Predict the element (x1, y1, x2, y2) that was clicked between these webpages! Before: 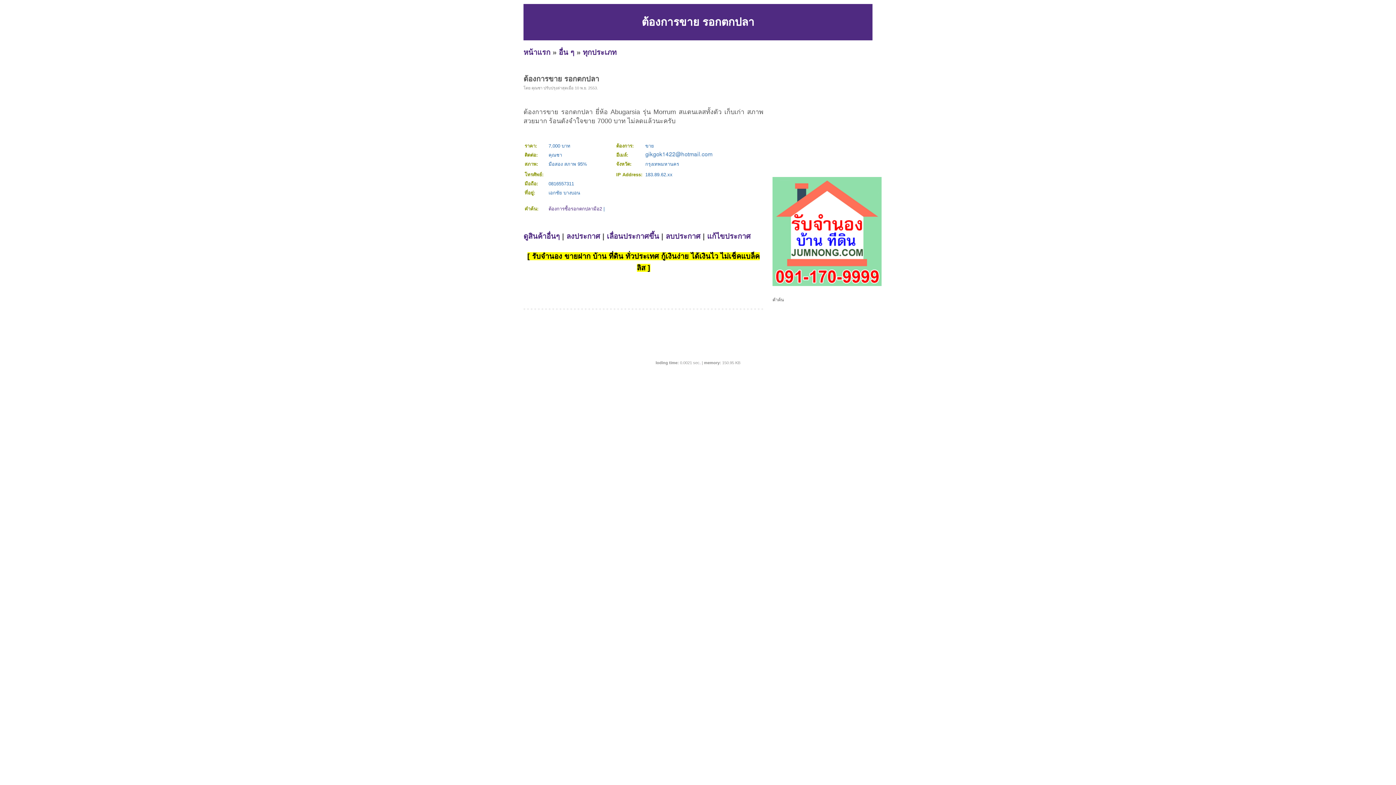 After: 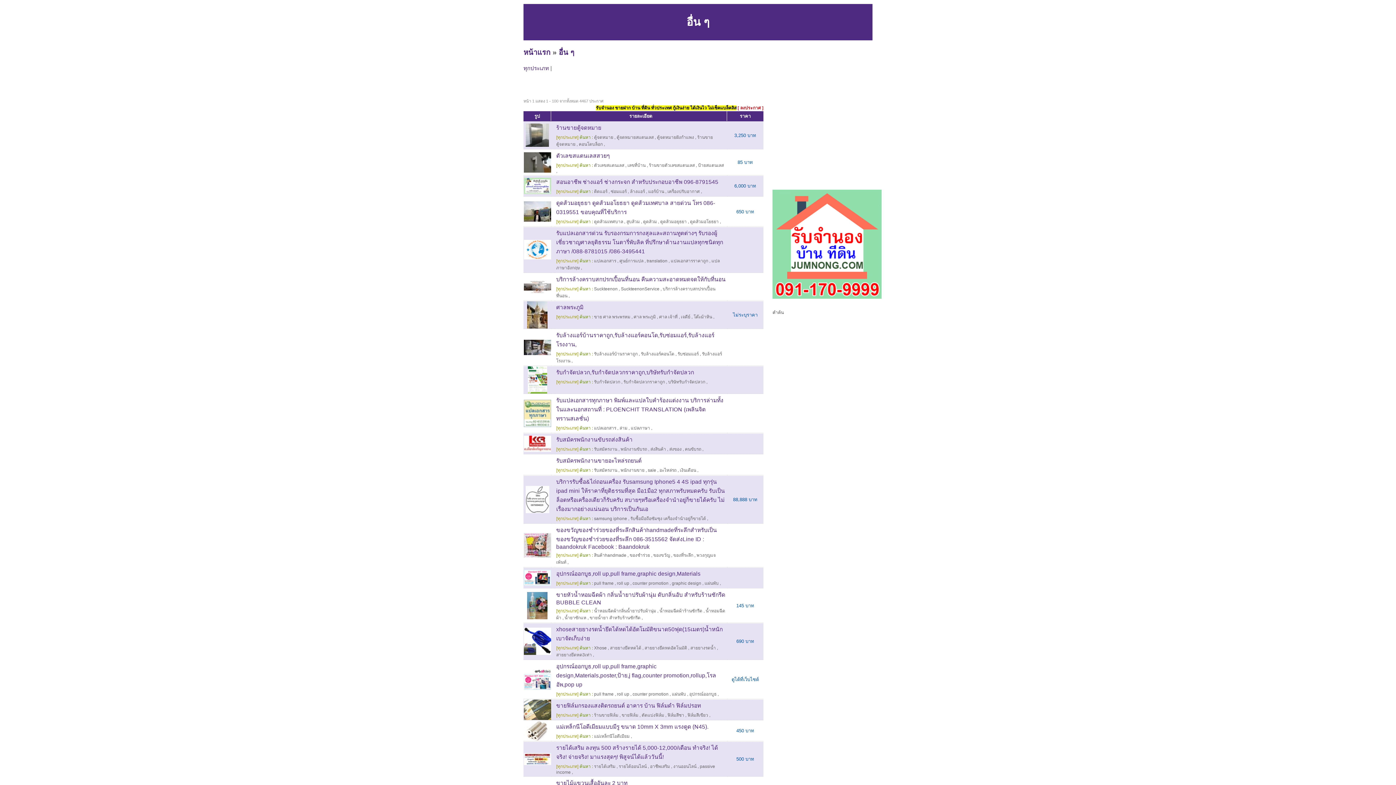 Action: bbox: (558, 48, 574, 56) label: อื่น ๆ